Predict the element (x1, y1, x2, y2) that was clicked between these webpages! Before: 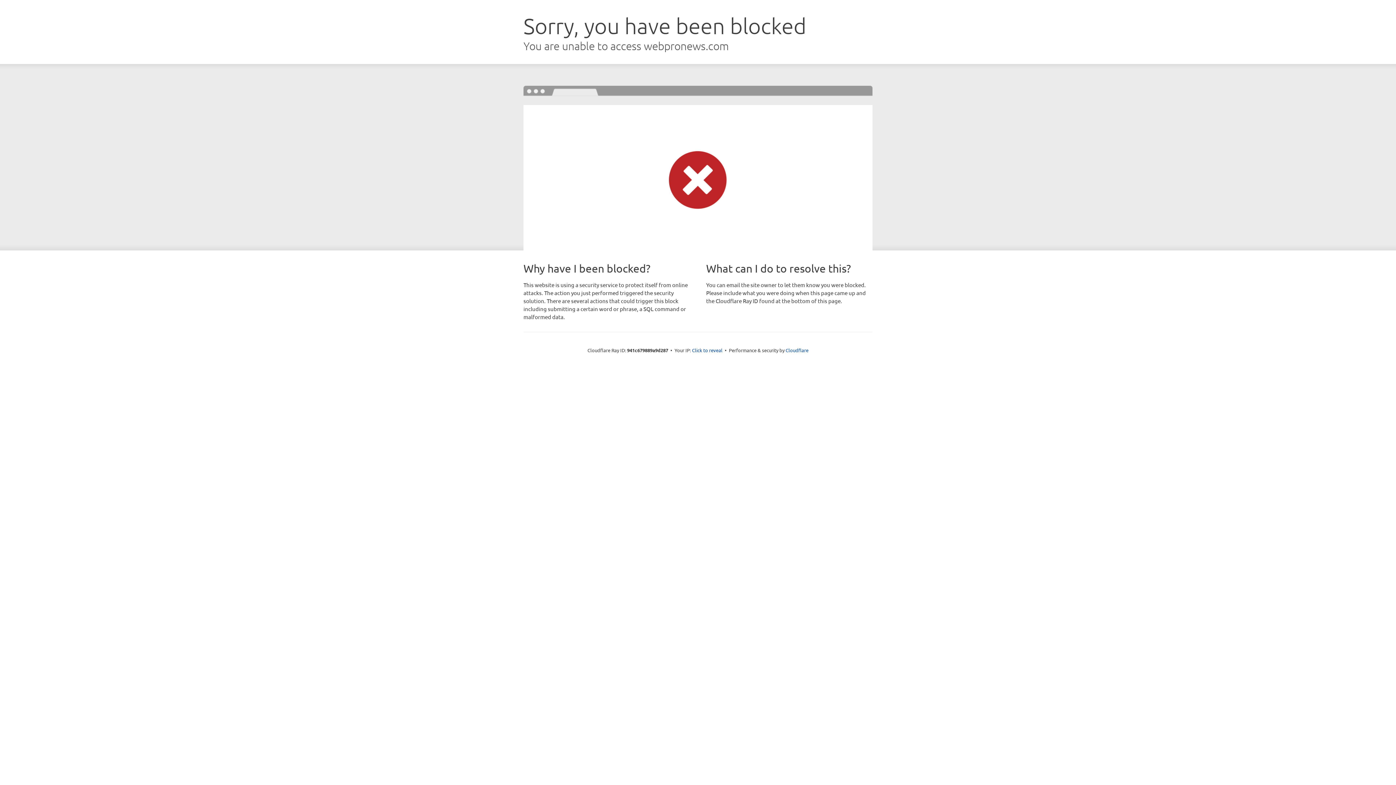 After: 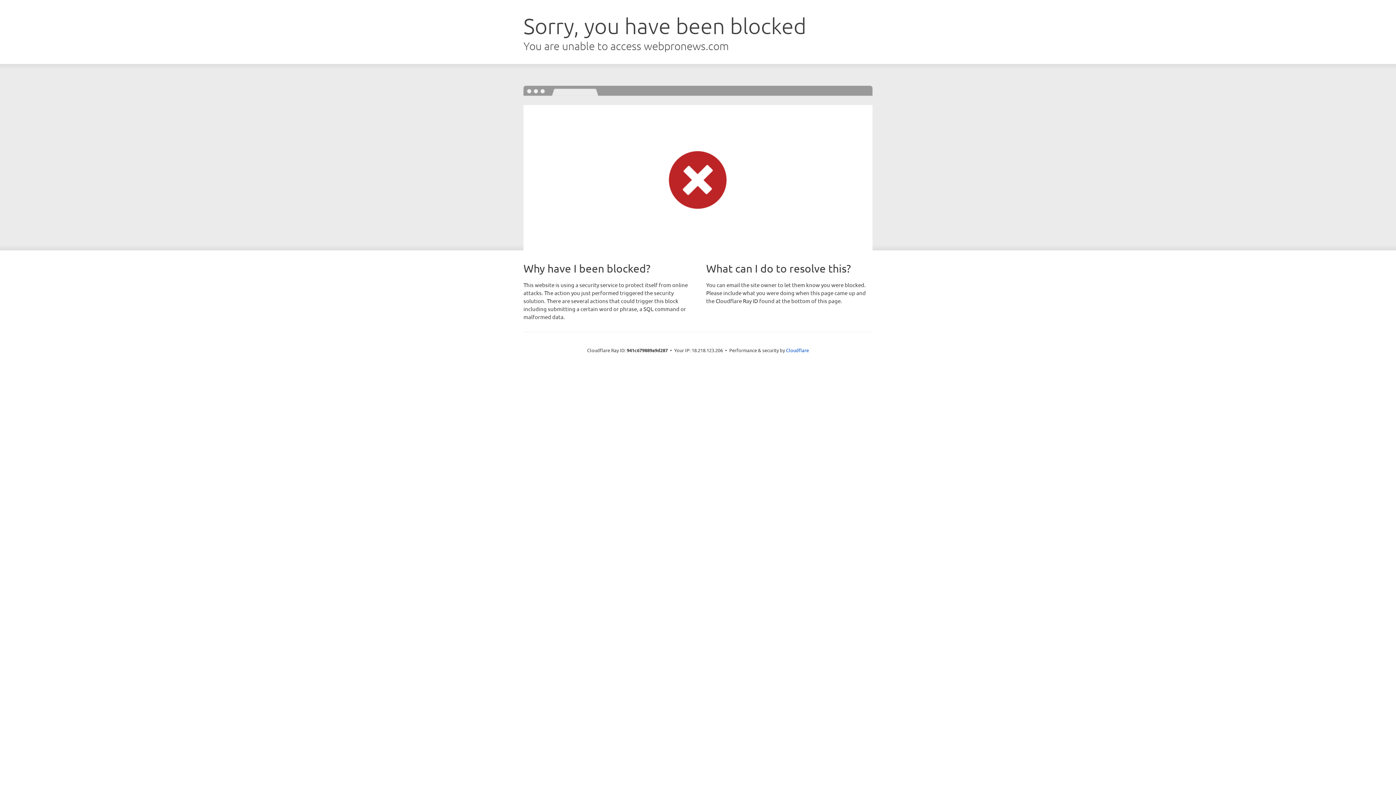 Action: label: Click to reveal bbox: (692, 346, 722, 353)